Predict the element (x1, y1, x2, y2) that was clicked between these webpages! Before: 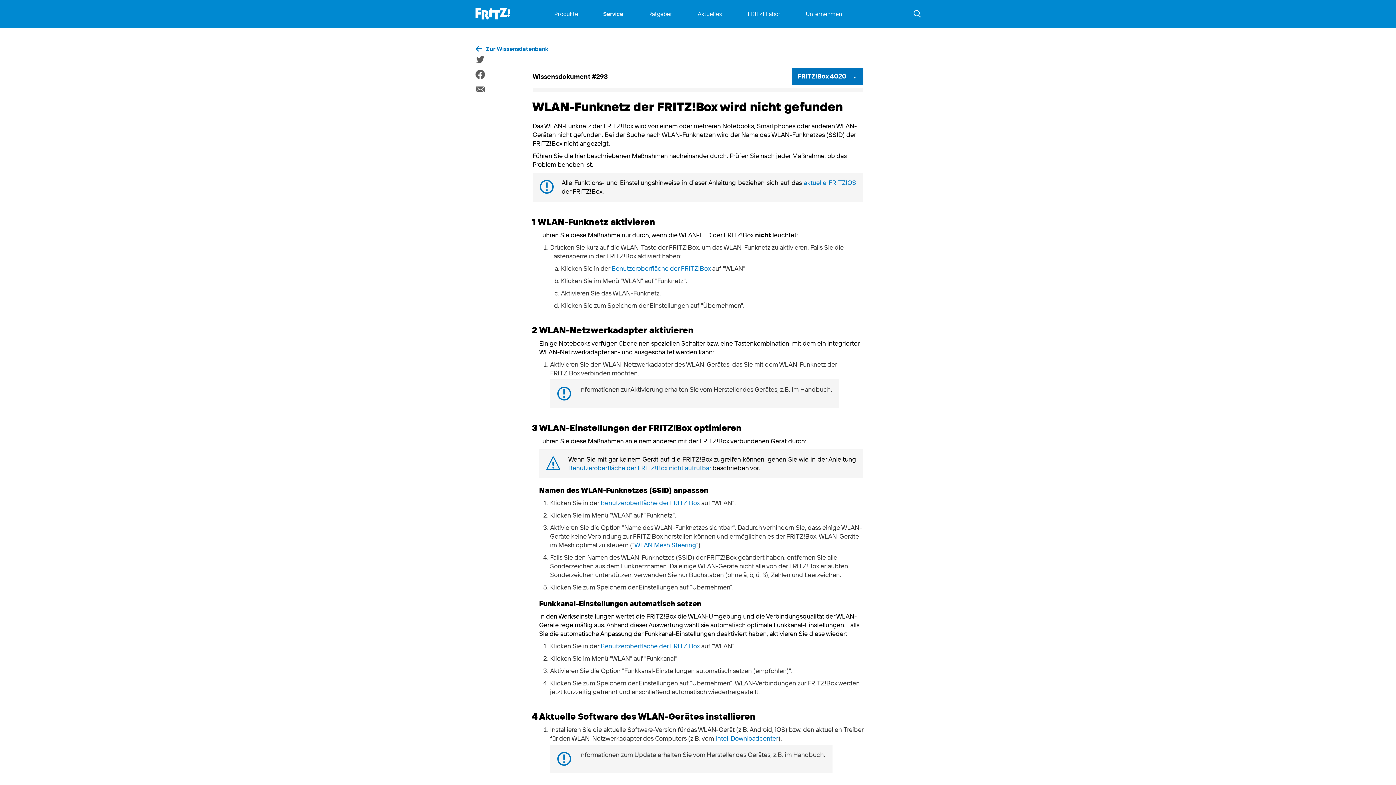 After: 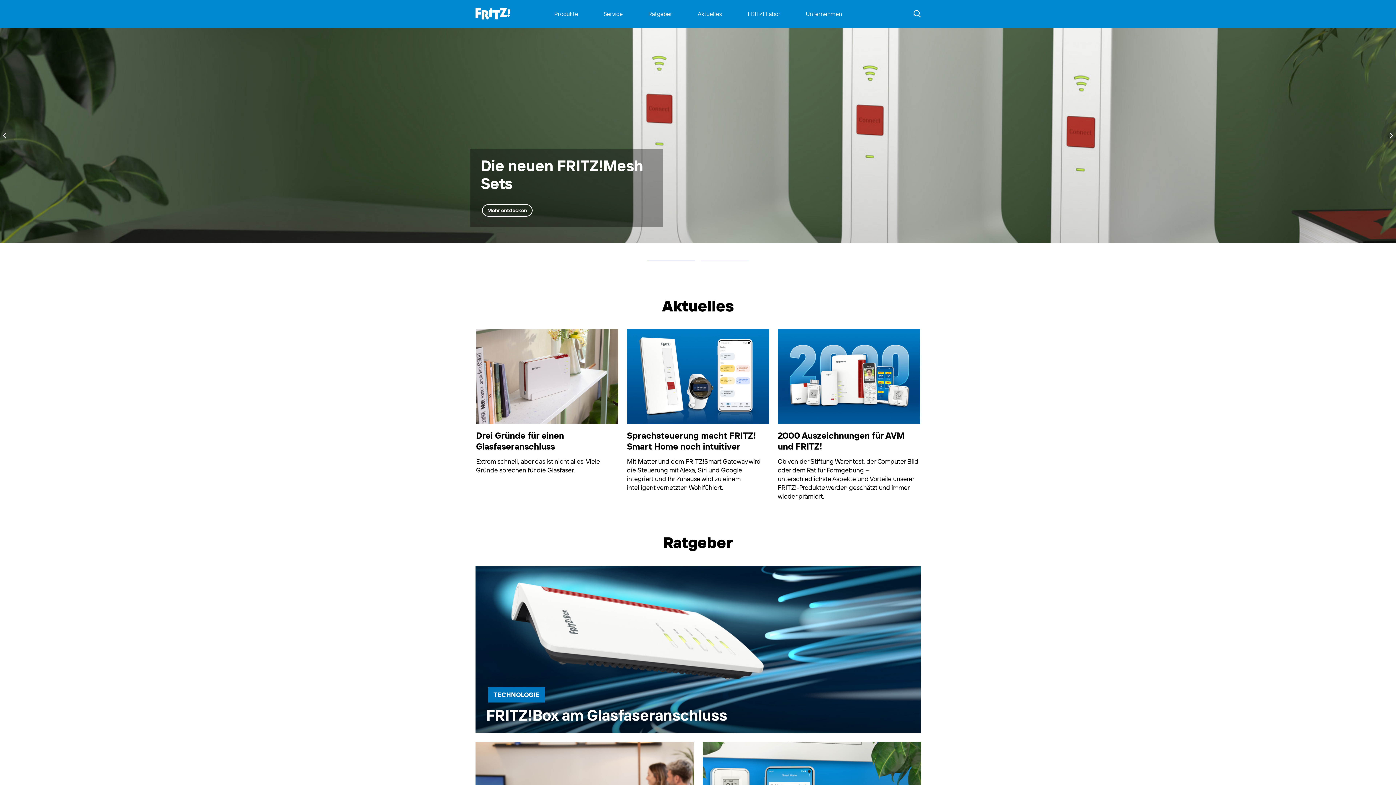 Action: bbox: (475, 0, 510, 27)